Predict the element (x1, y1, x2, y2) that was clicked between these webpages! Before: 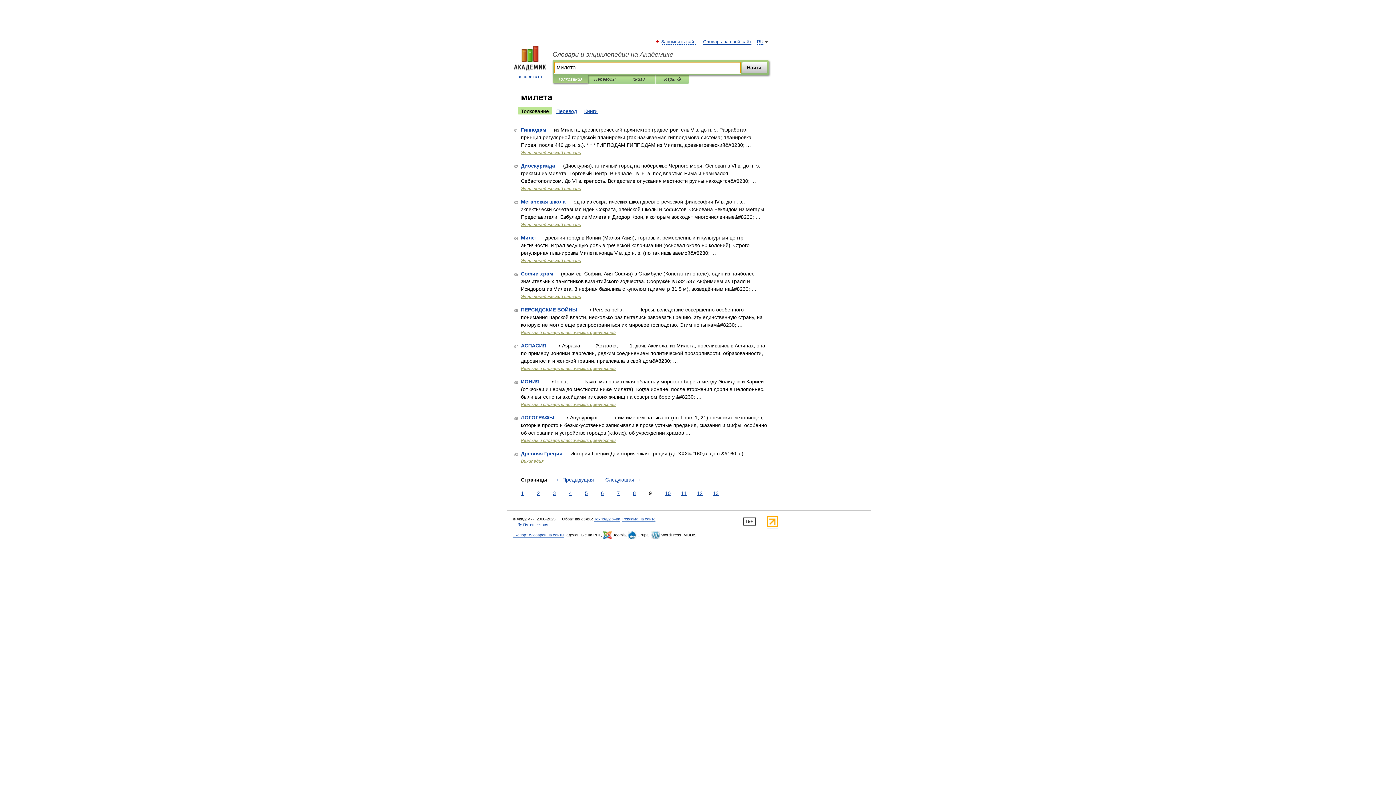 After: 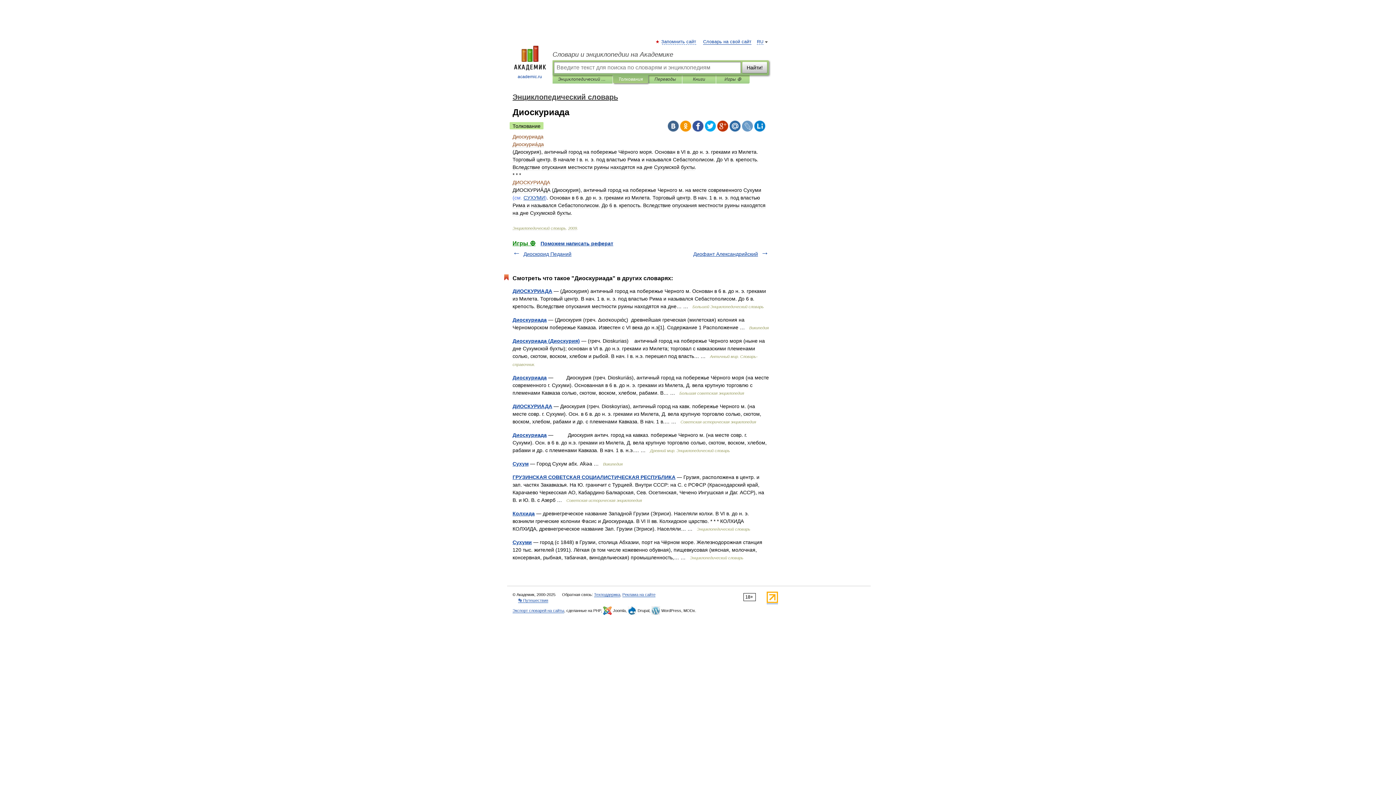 Action: label: Диоскуриада bbox: (521, 162, 555, 168)